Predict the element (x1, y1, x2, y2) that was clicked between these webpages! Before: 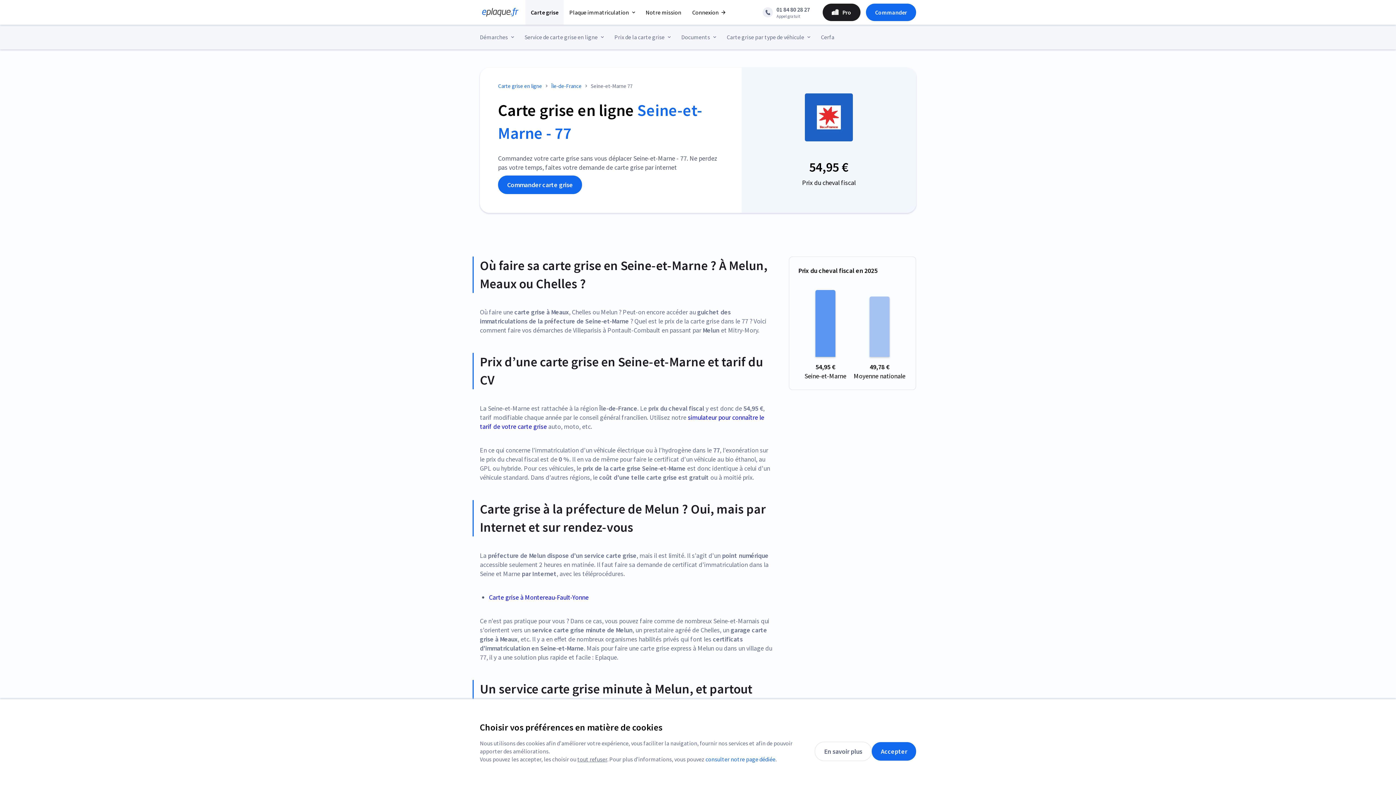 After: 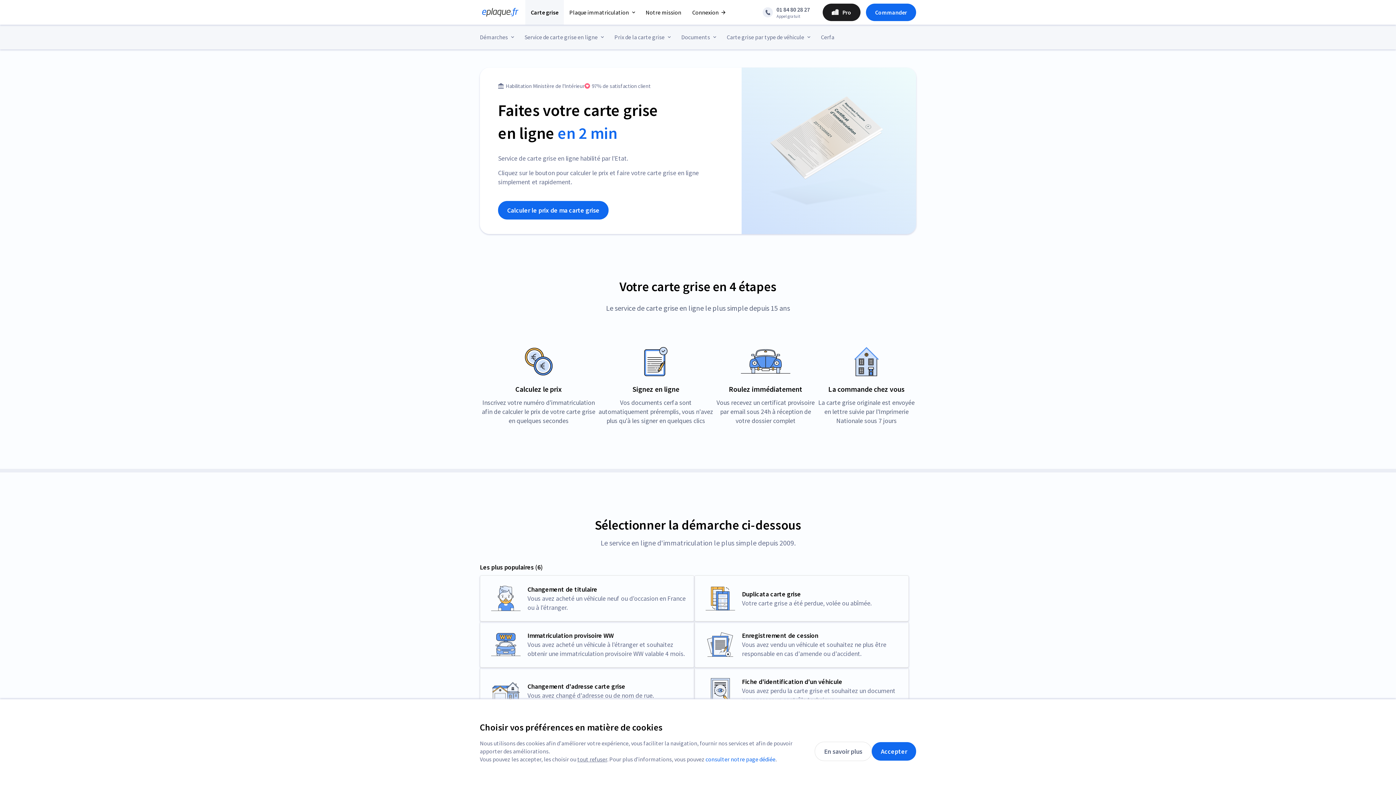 Action: label: Carte grise en ligne bbox: (498, 82, 542, 89)